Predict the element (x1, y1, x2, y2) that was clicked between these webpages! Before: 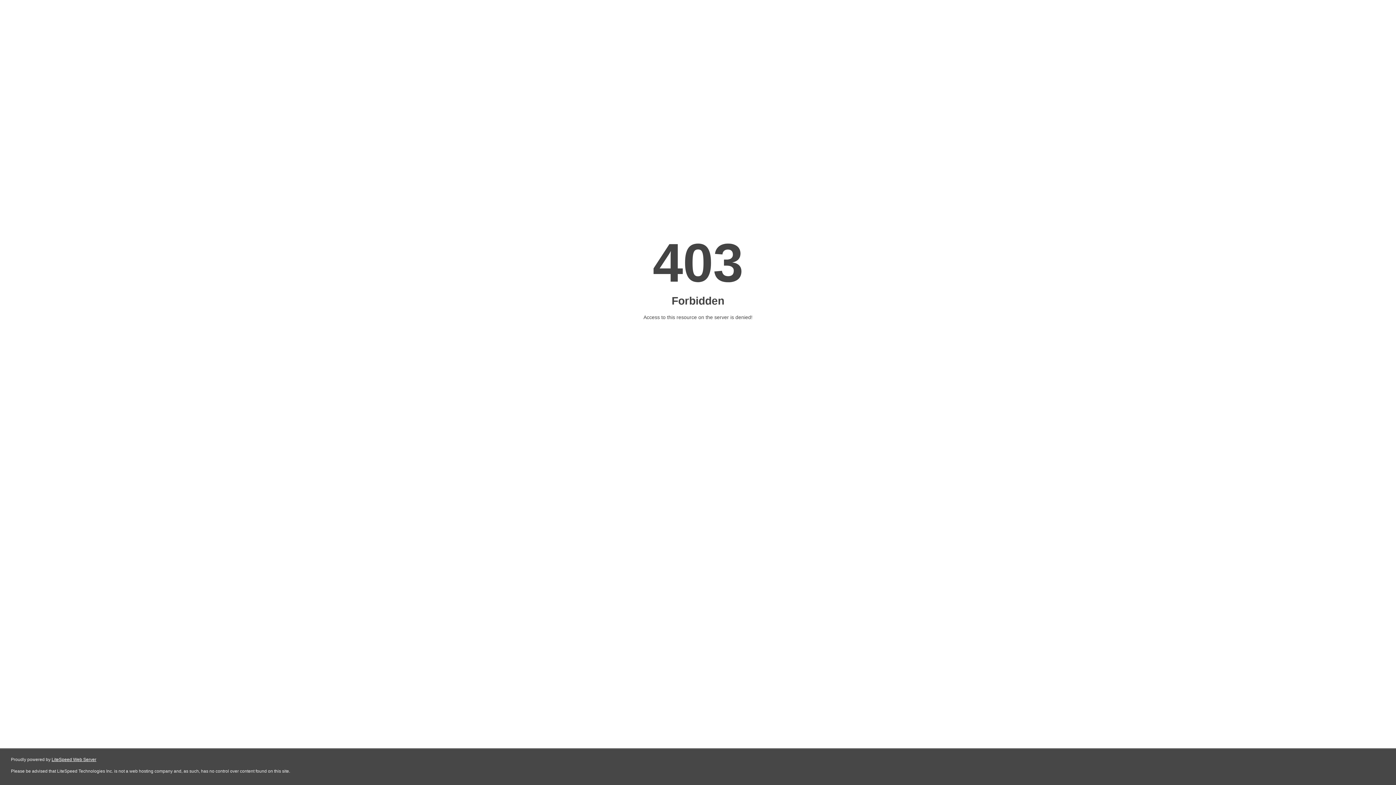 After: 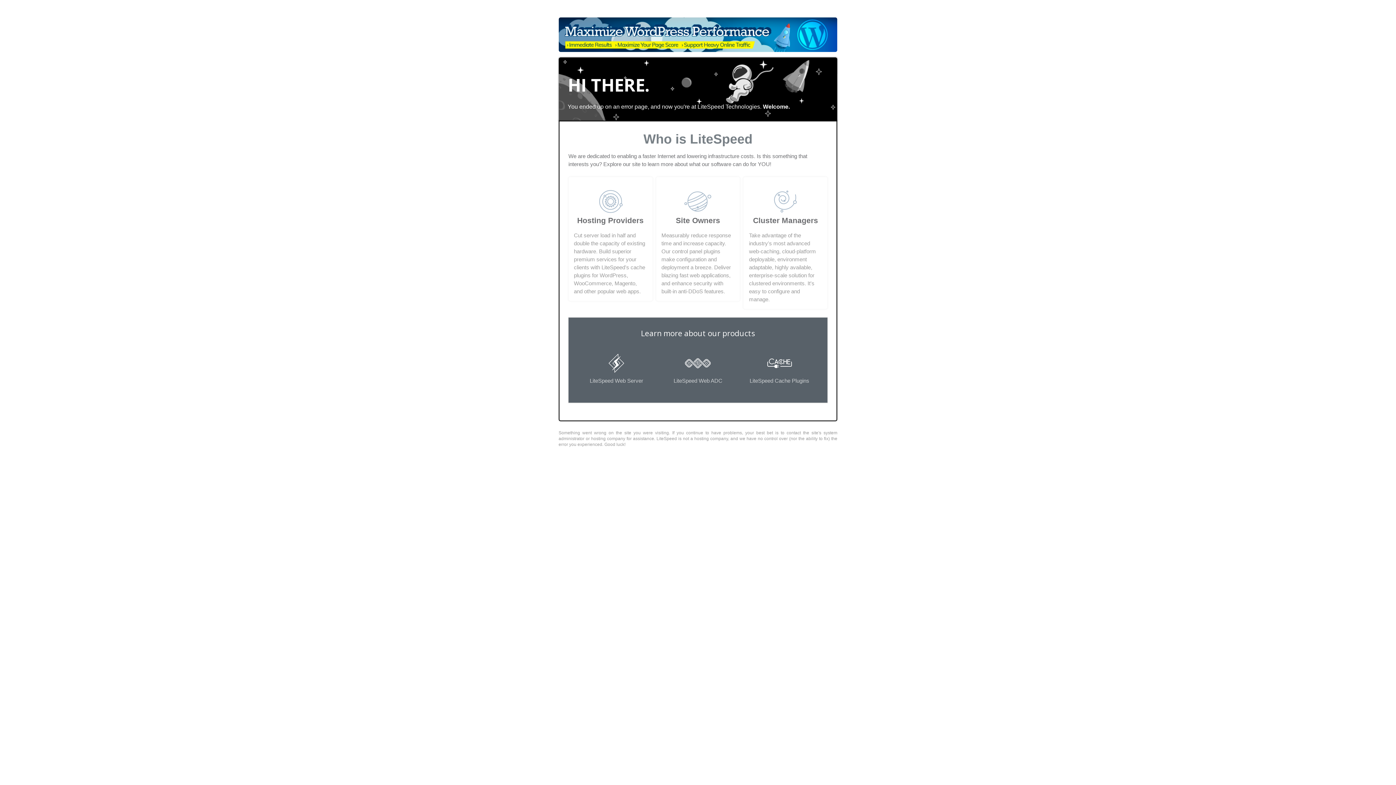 Action: label: LiteSpeed Web Server bbox: (51, 757, 96, 762)